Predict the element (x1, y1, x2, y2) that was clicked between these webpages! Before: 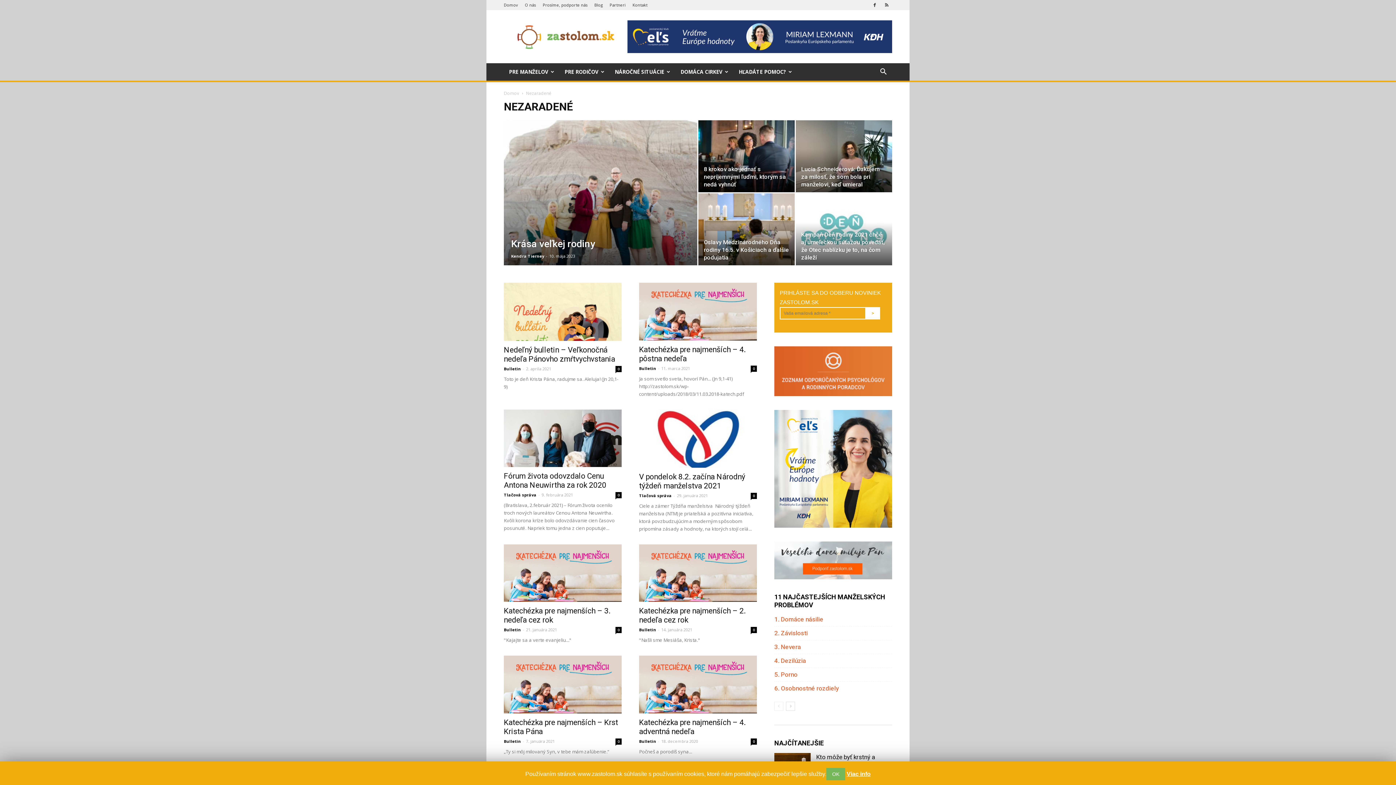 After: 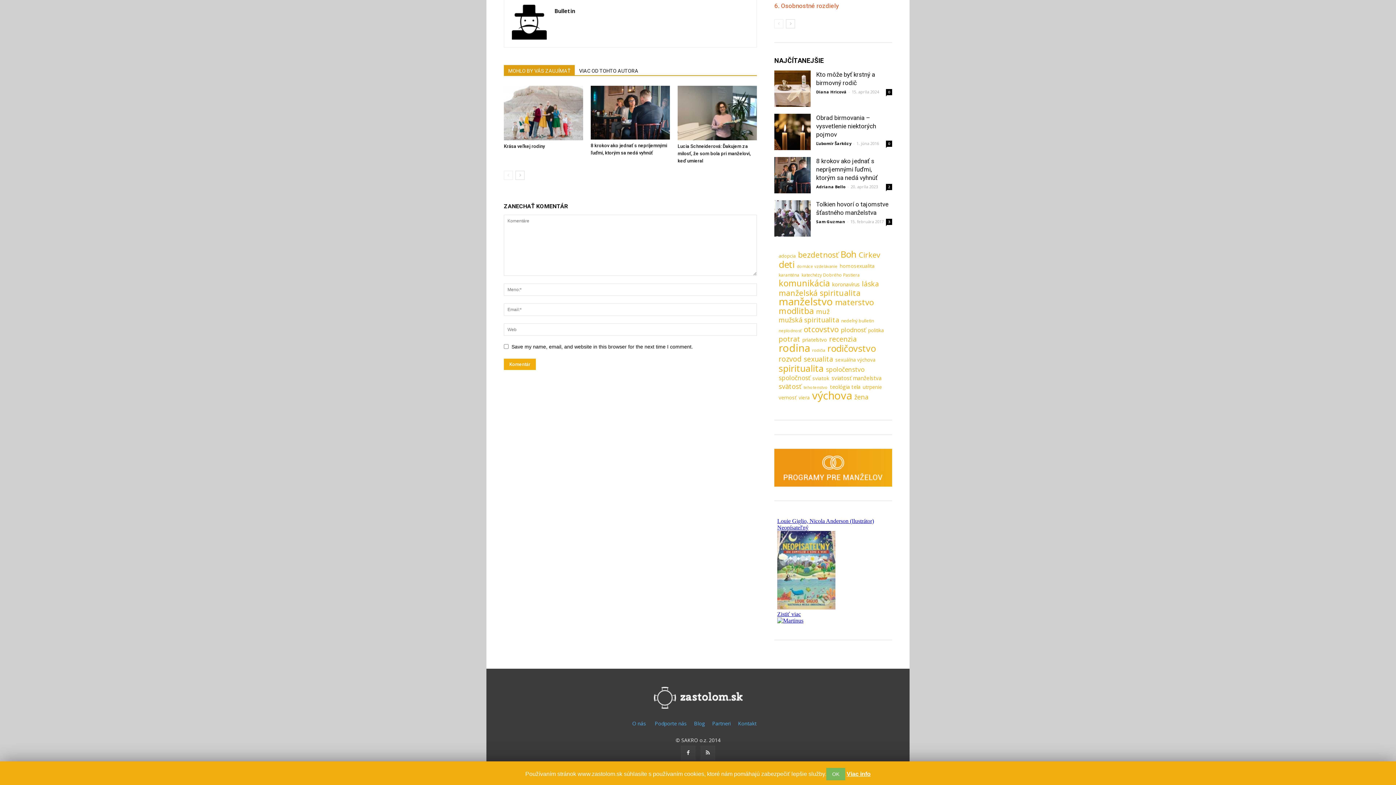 Action: bbox: (750, 738, 757, 745) label: 0